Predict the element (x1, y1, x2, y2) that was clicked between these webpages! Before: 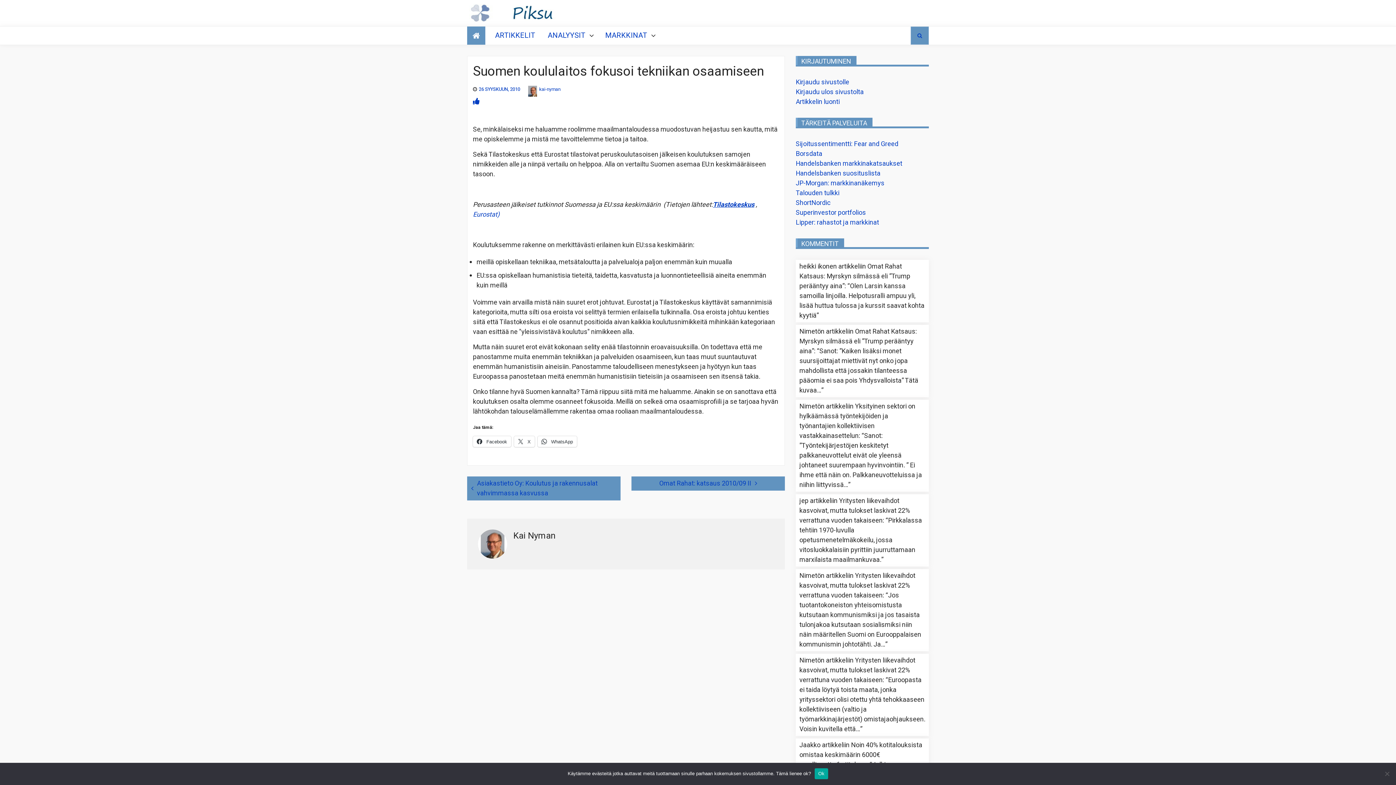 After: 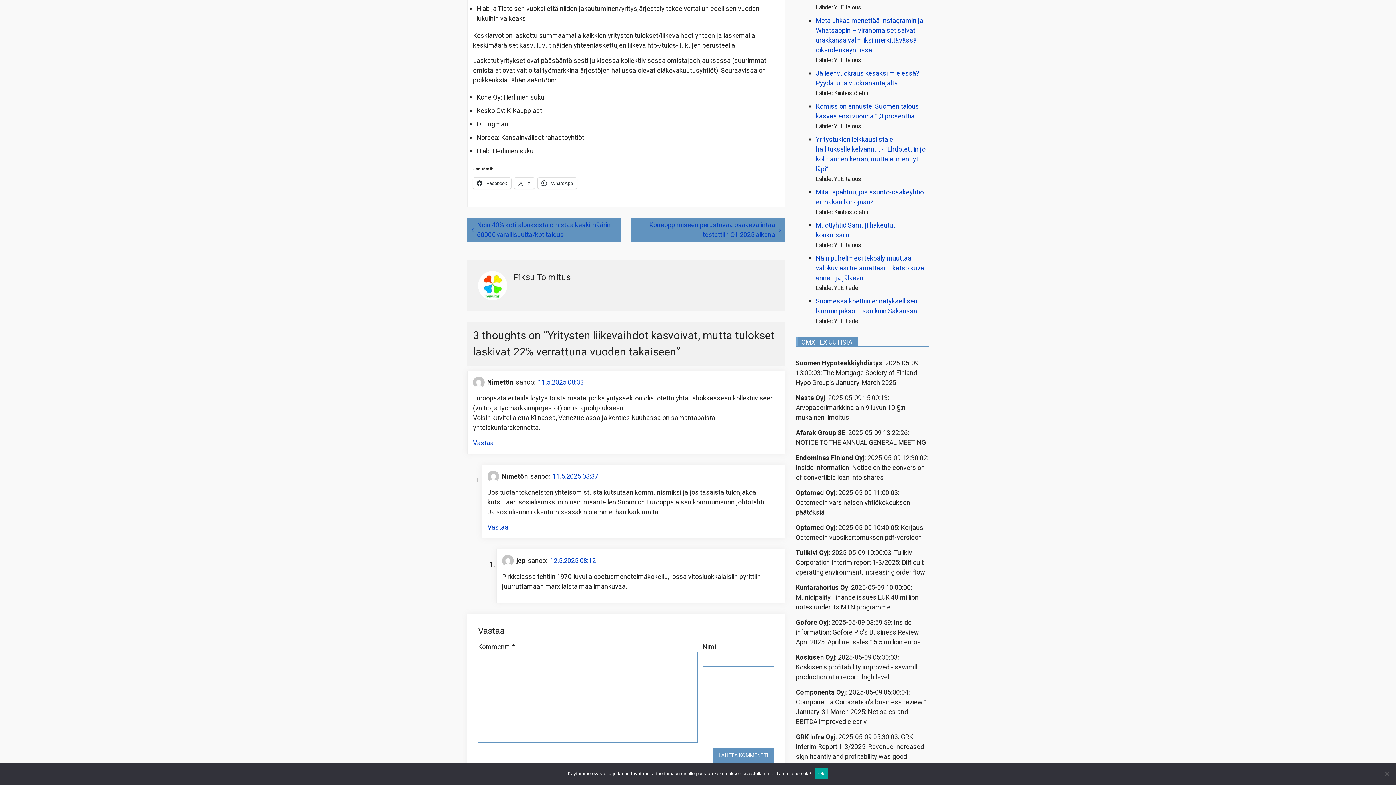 Action: bbox: (799, 496, 910, 525) label: Yritysten liikevaihdot kasvoivat, mutta tulokset laskivat 22% verrattuna vuoden takaiseen